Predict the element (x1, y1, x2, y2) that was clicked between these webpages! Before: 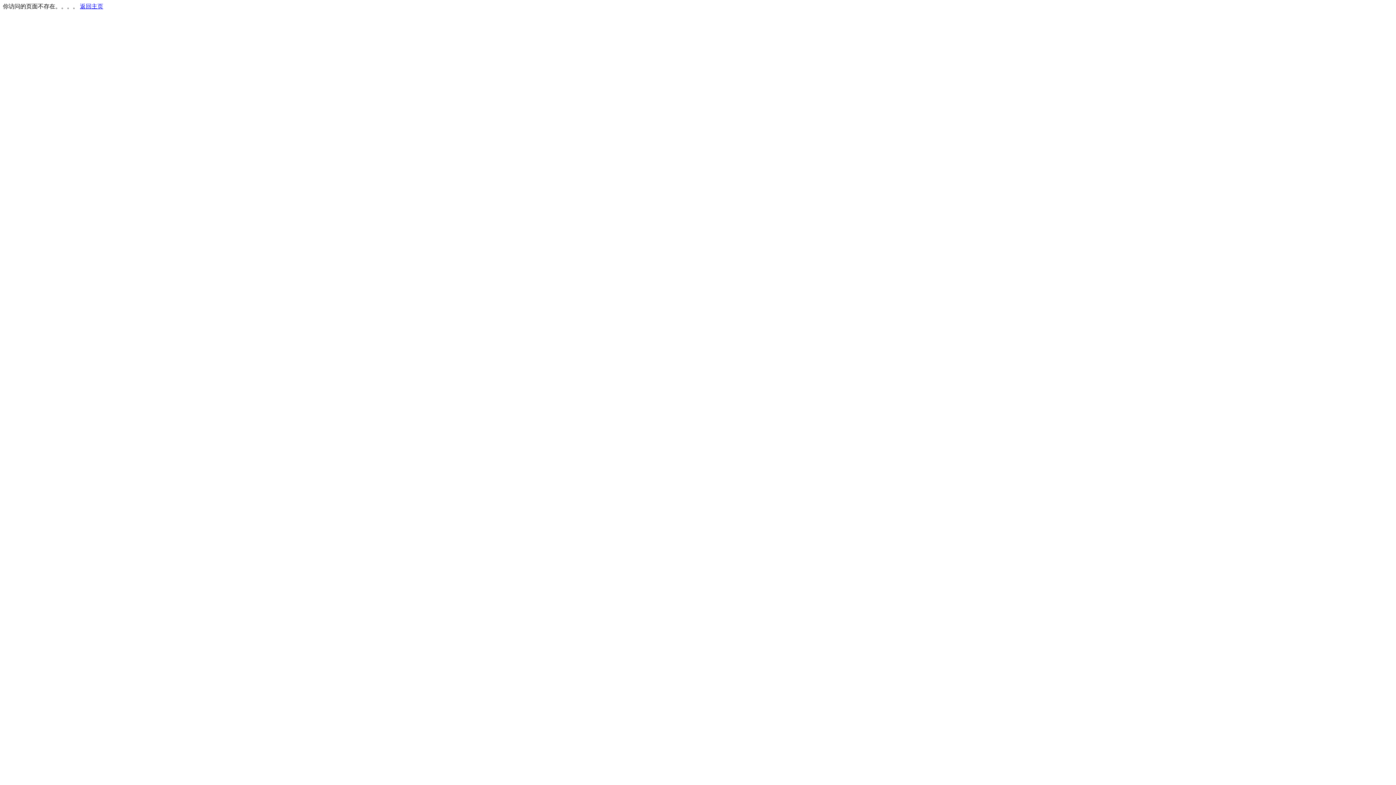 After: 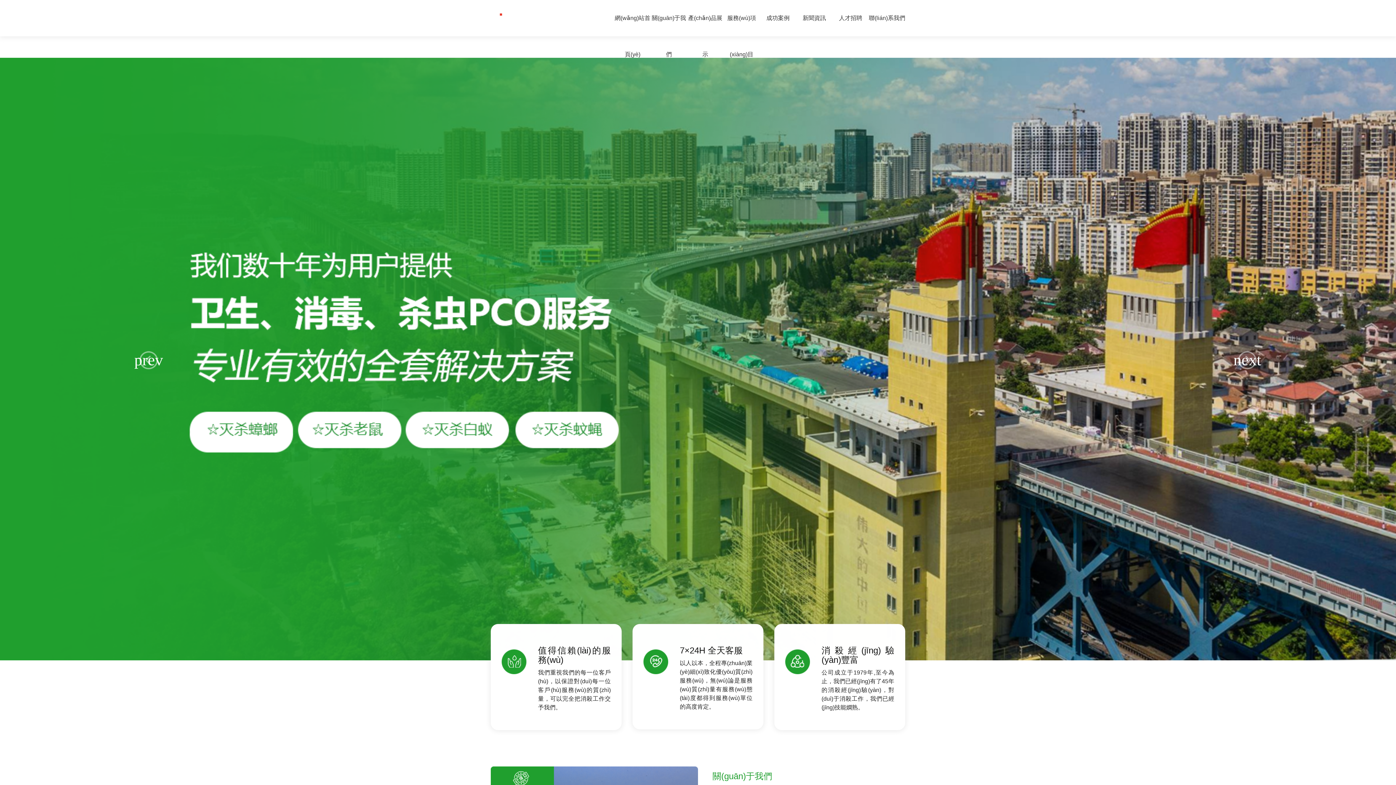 Action: label: 返回主页 bbox: (80, 3, 103, 9)